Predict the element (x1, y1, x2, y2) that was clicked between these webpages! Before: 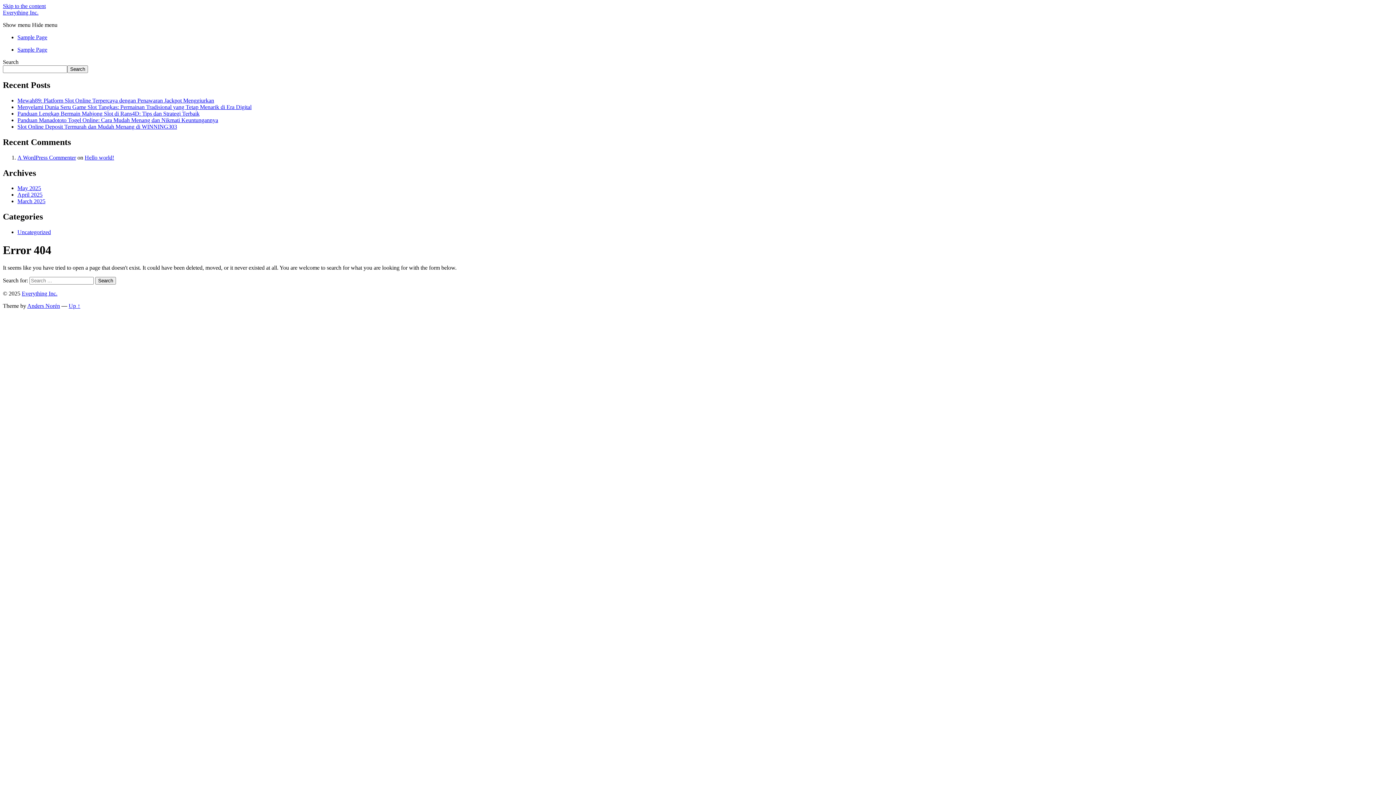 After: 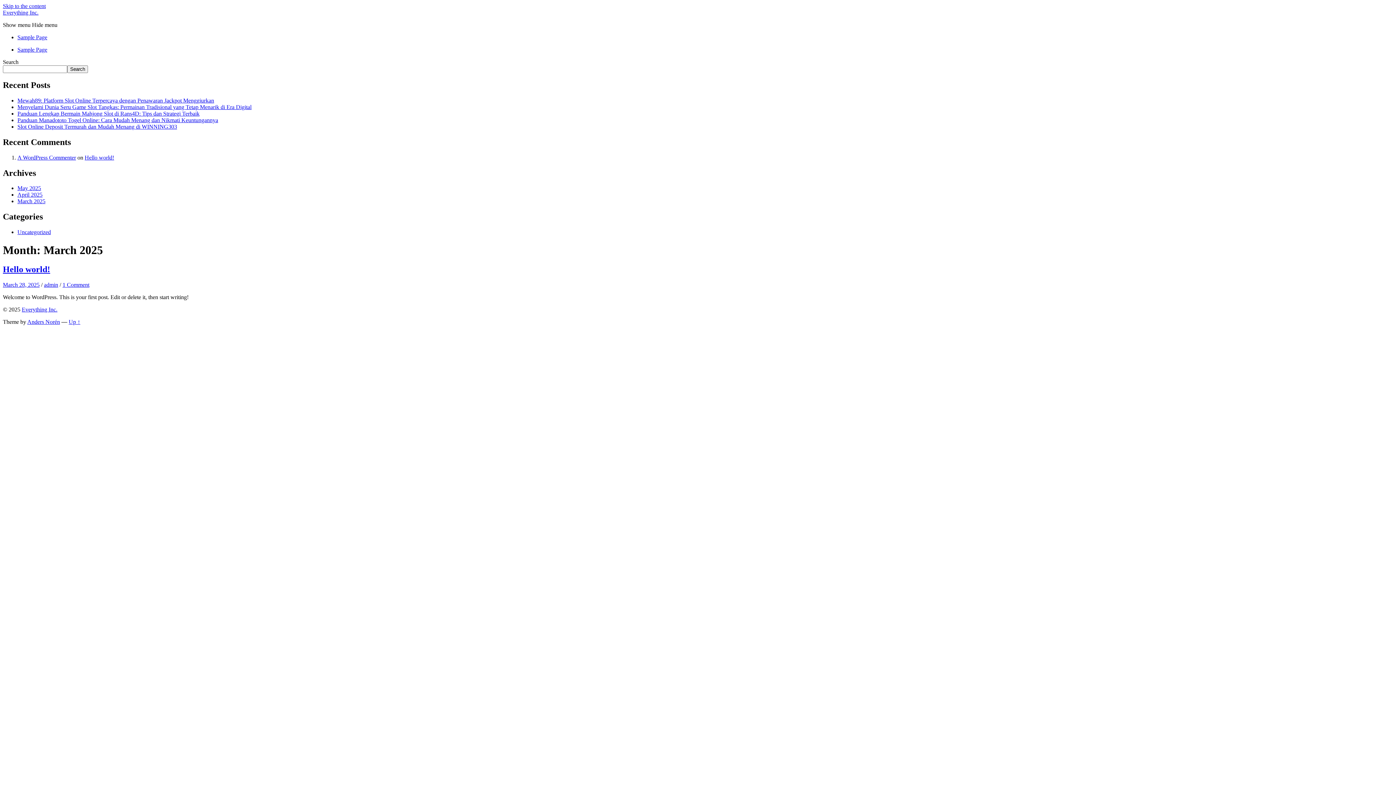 Action: label: March 2025 bbox: (17, 198, 45, 204)